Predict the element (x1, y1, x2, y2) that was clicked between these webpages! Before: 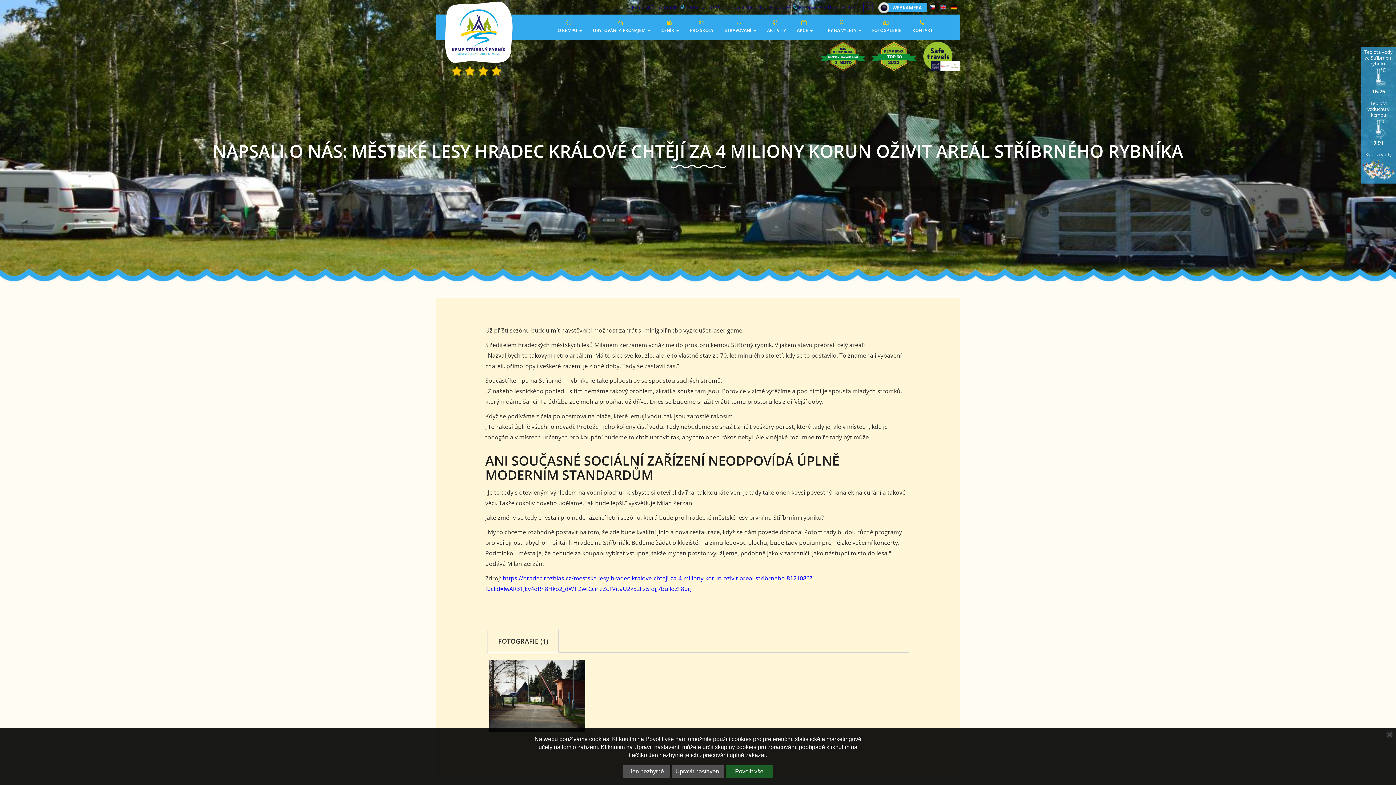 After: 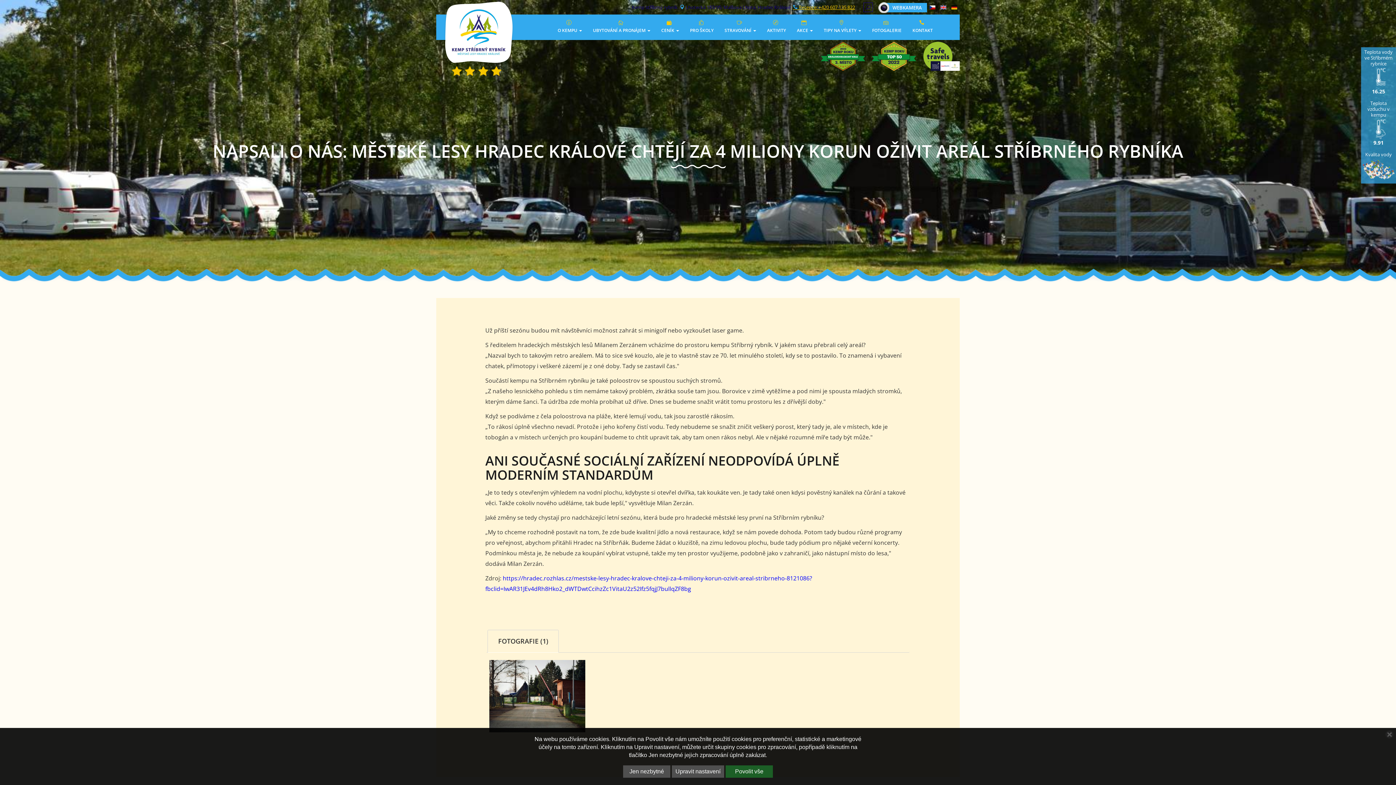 Action: bbox: (793, 3, 855, 10) label:  Recepce: +420 607 135 822